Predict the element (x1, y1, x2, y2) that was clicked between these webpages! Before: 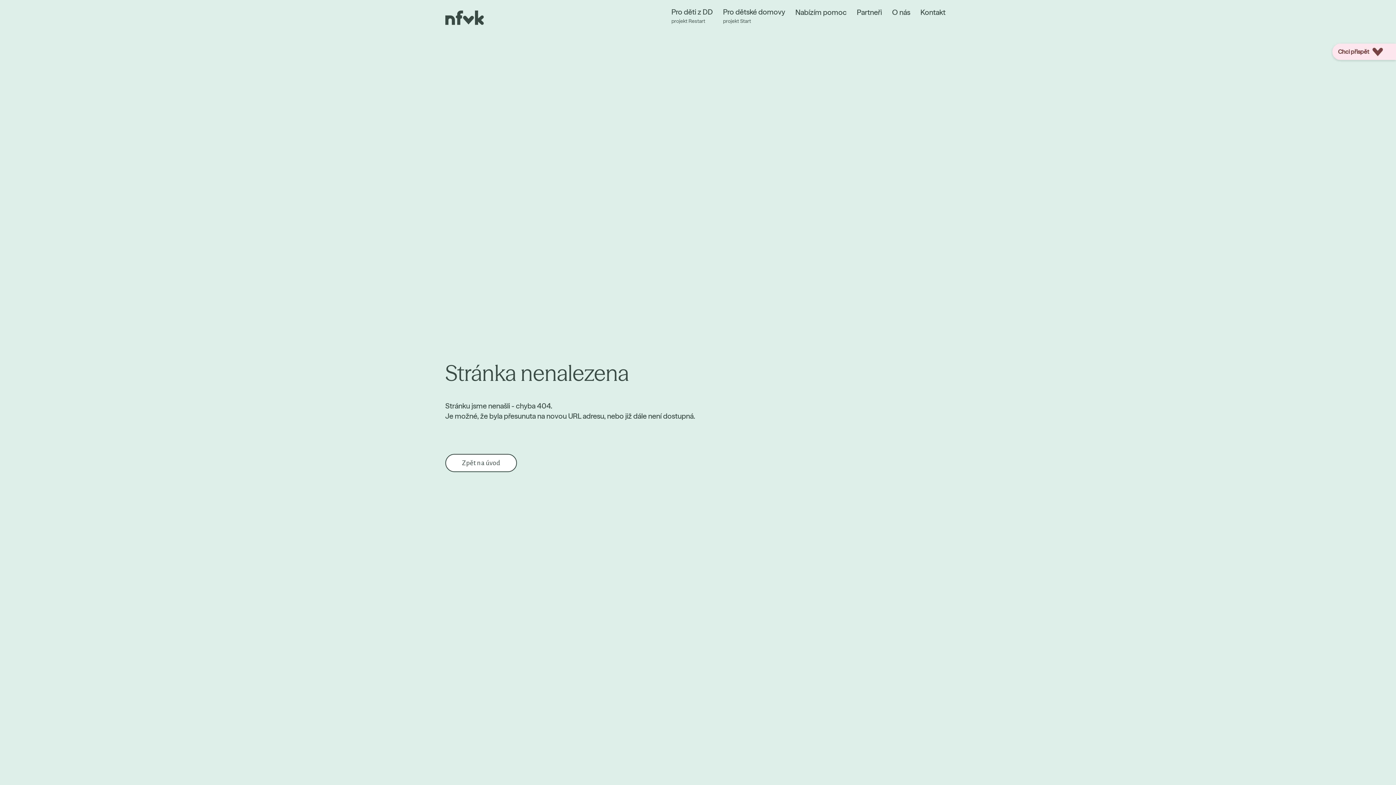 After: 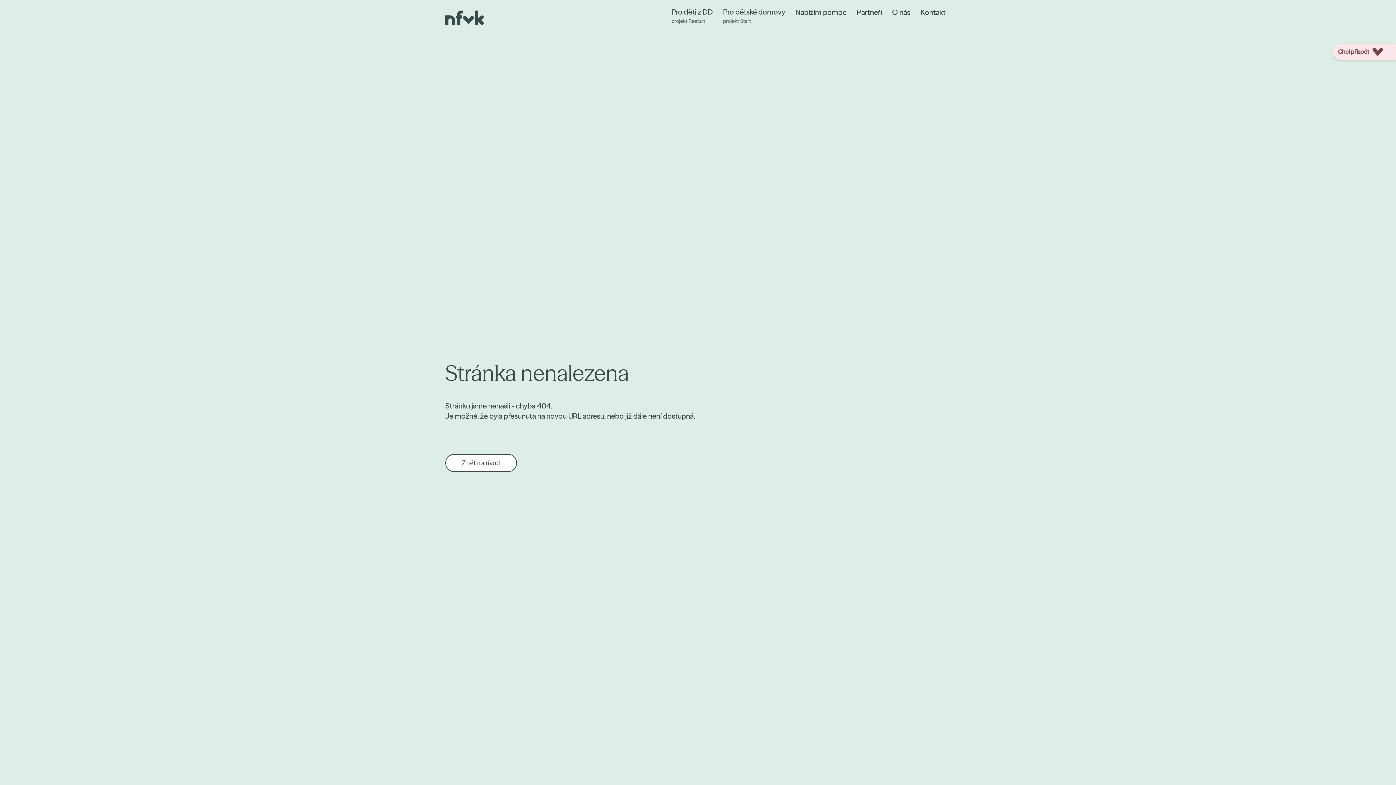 Action: label: Kontakt bbox: (915, 3, 950, 20)